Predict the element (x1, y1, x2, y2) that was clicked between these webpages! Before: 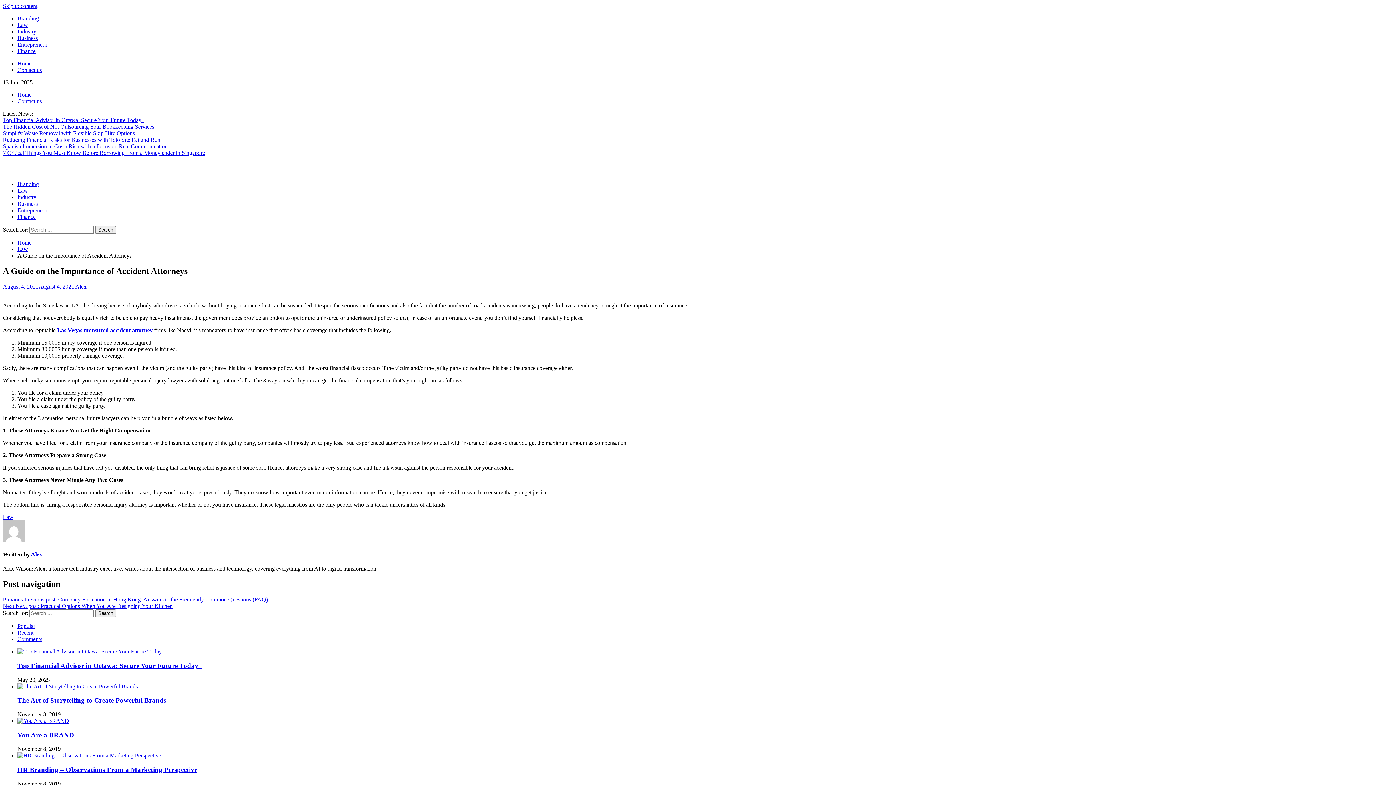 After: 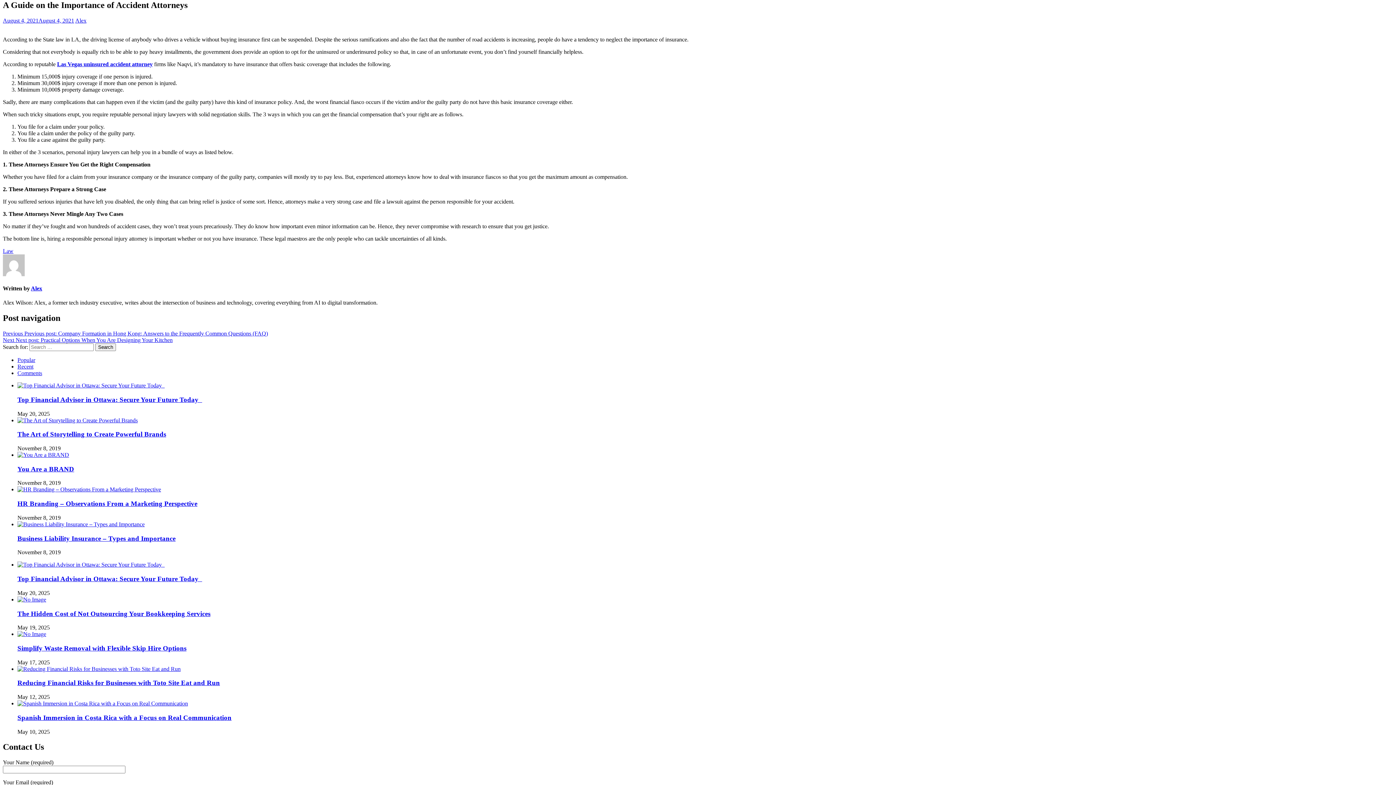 Action: label: Skip to content bbox: (2, 2, 37, 9)